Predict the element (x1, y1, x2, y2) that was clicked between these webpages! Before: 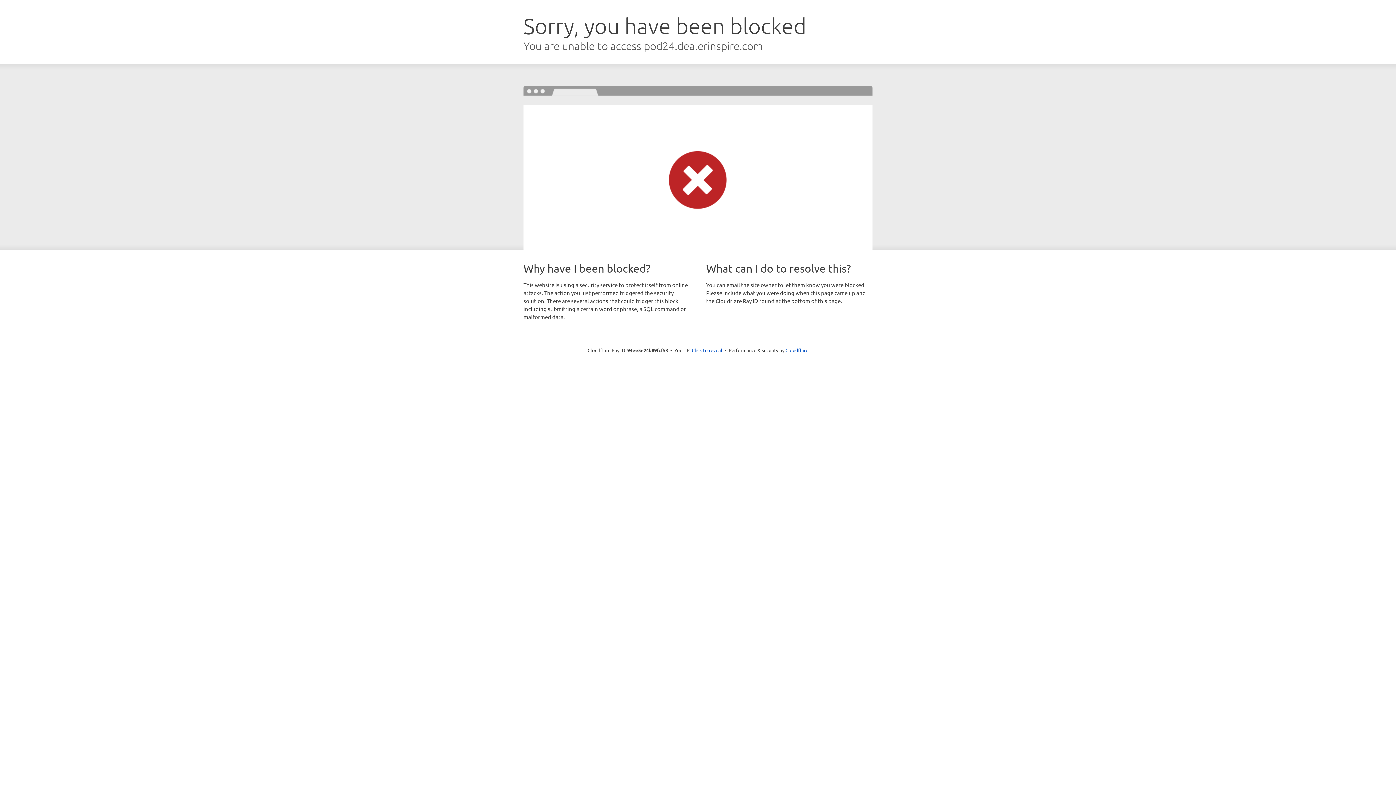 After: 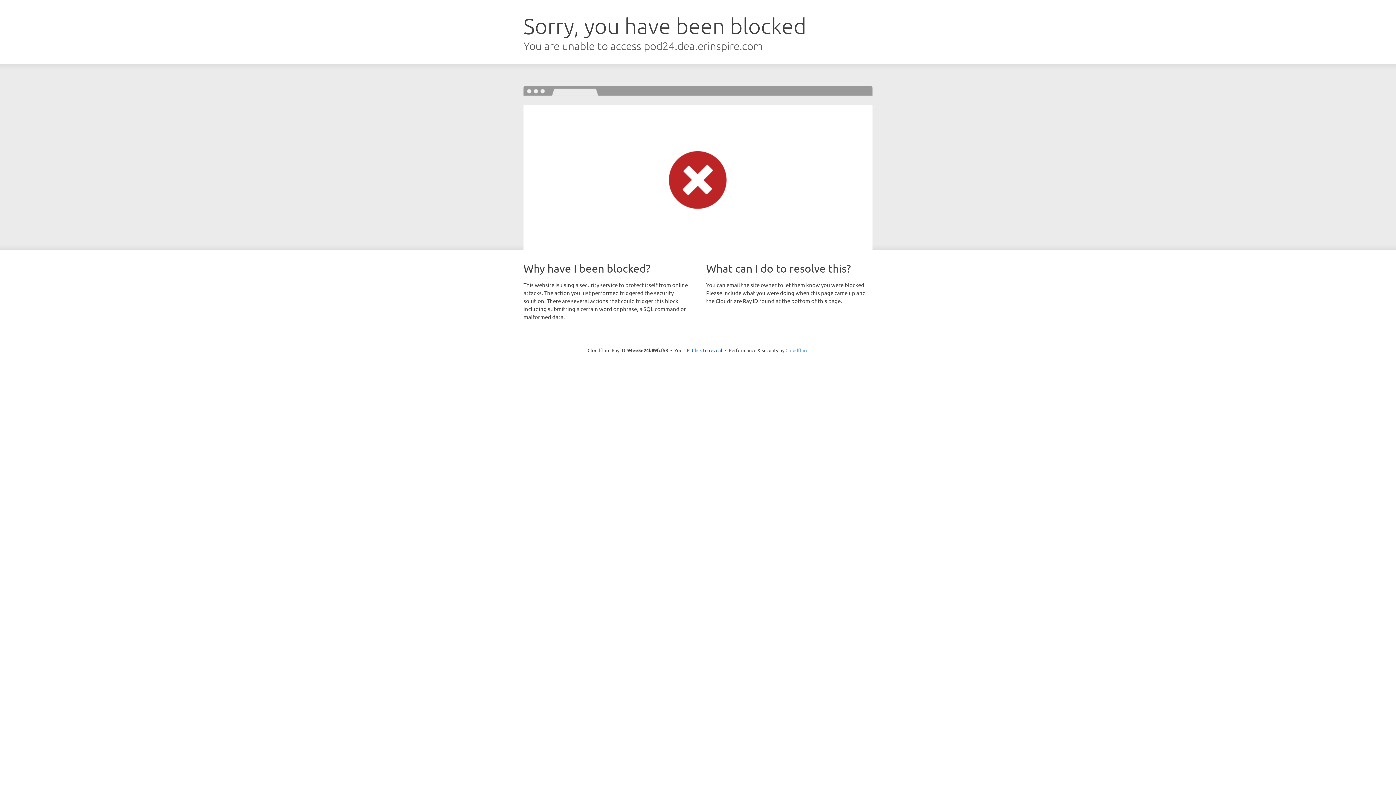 Action: bbox: (785, 347, 808, 353) label: Cloudflare